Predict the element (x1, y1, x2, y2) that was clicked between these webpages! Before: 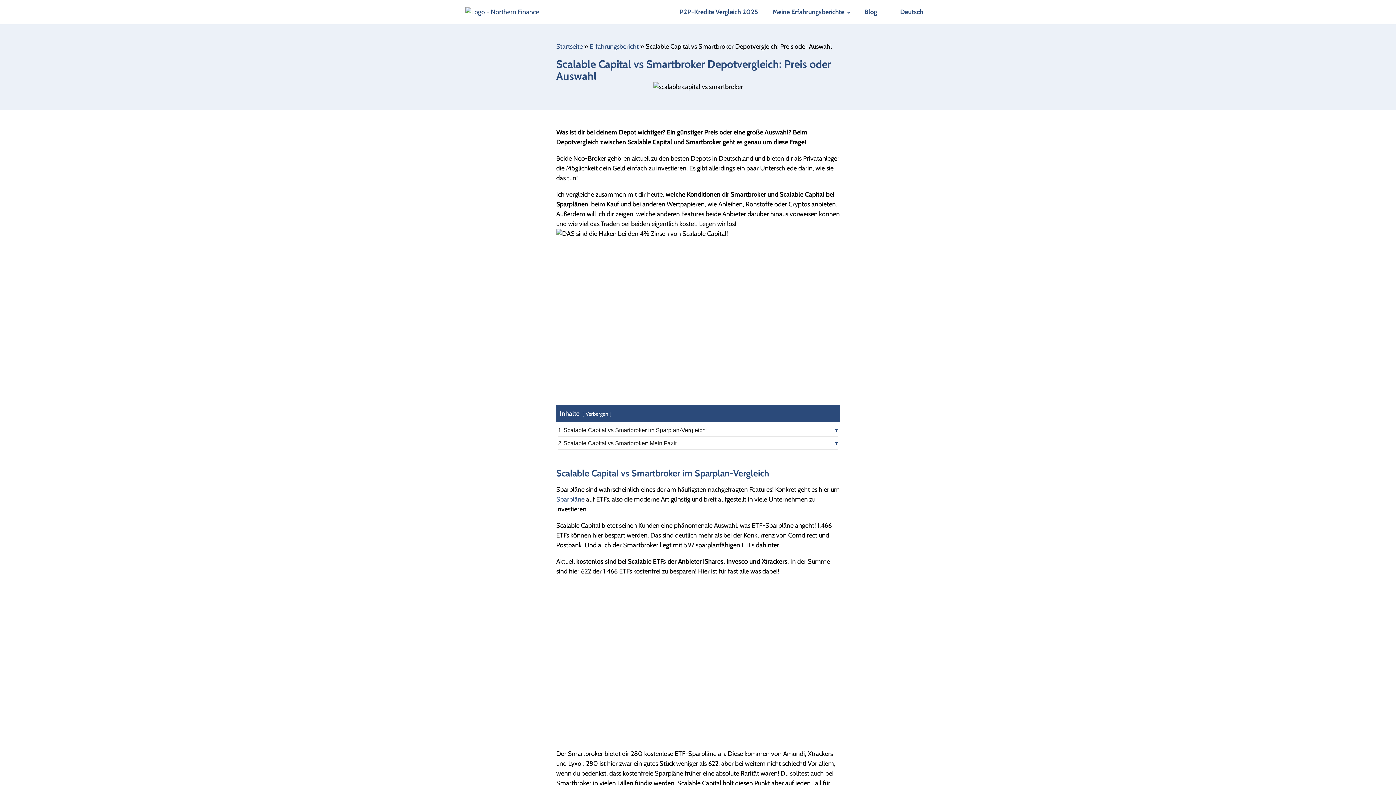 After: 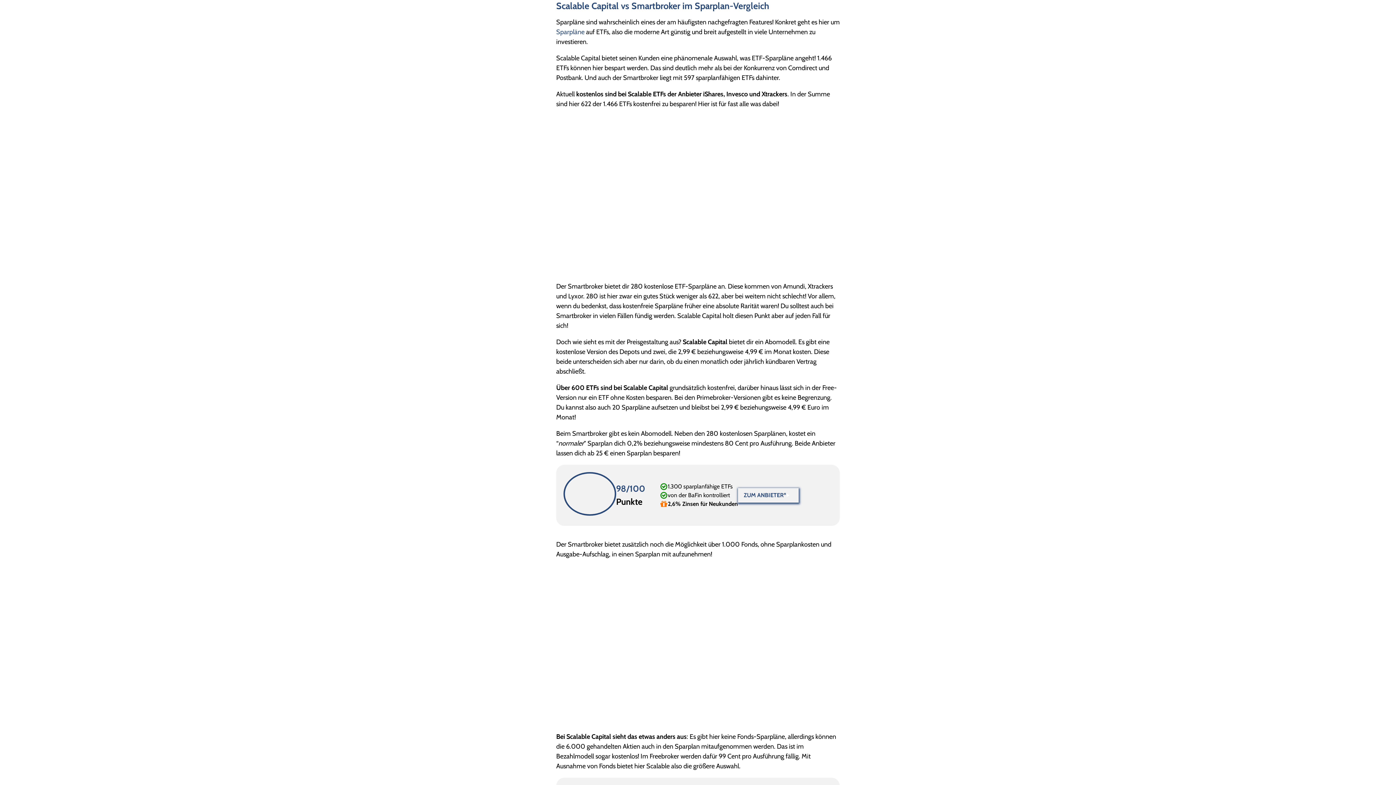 Action: bbox: (558, 427, 705, 433) label: 1 Scalable Capital vs Smartbroker im Sparplan-Vergleich